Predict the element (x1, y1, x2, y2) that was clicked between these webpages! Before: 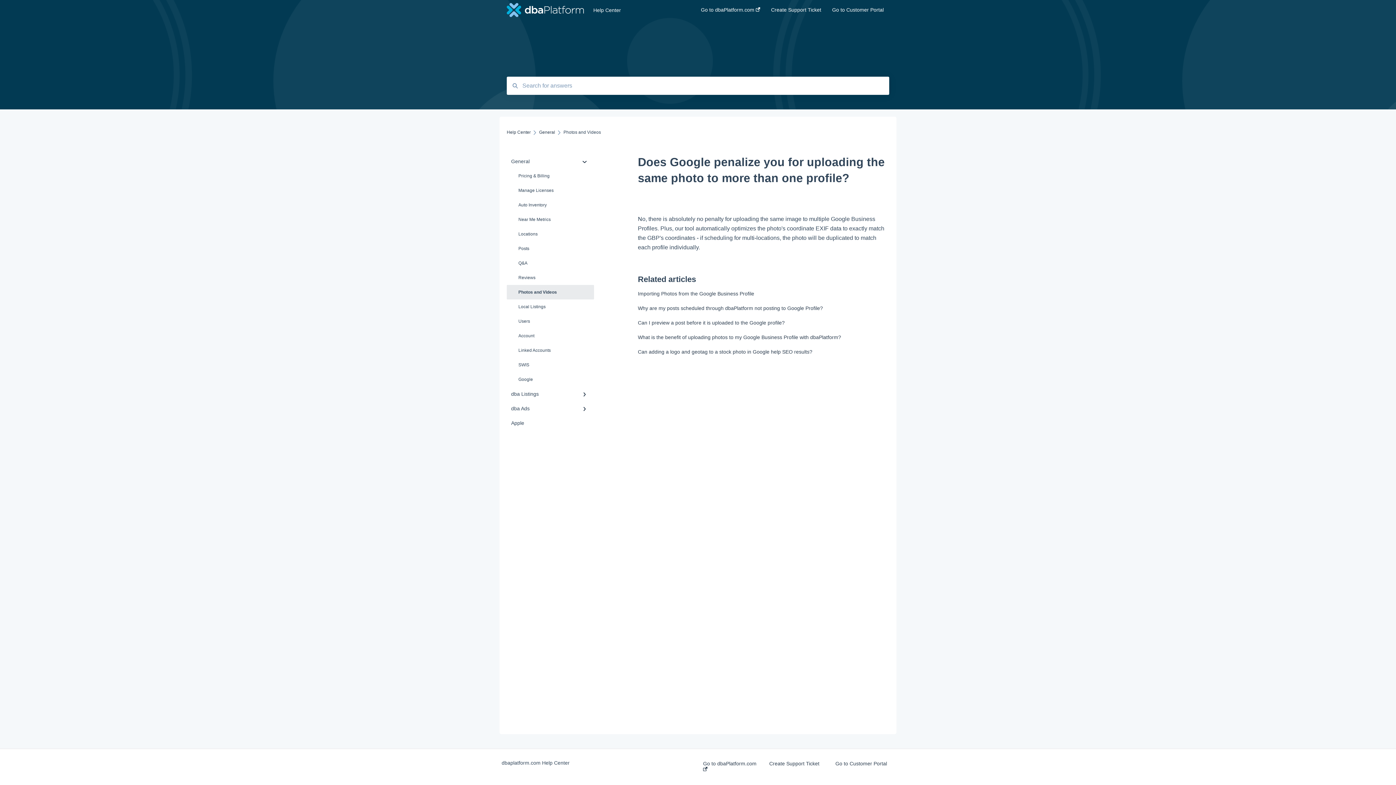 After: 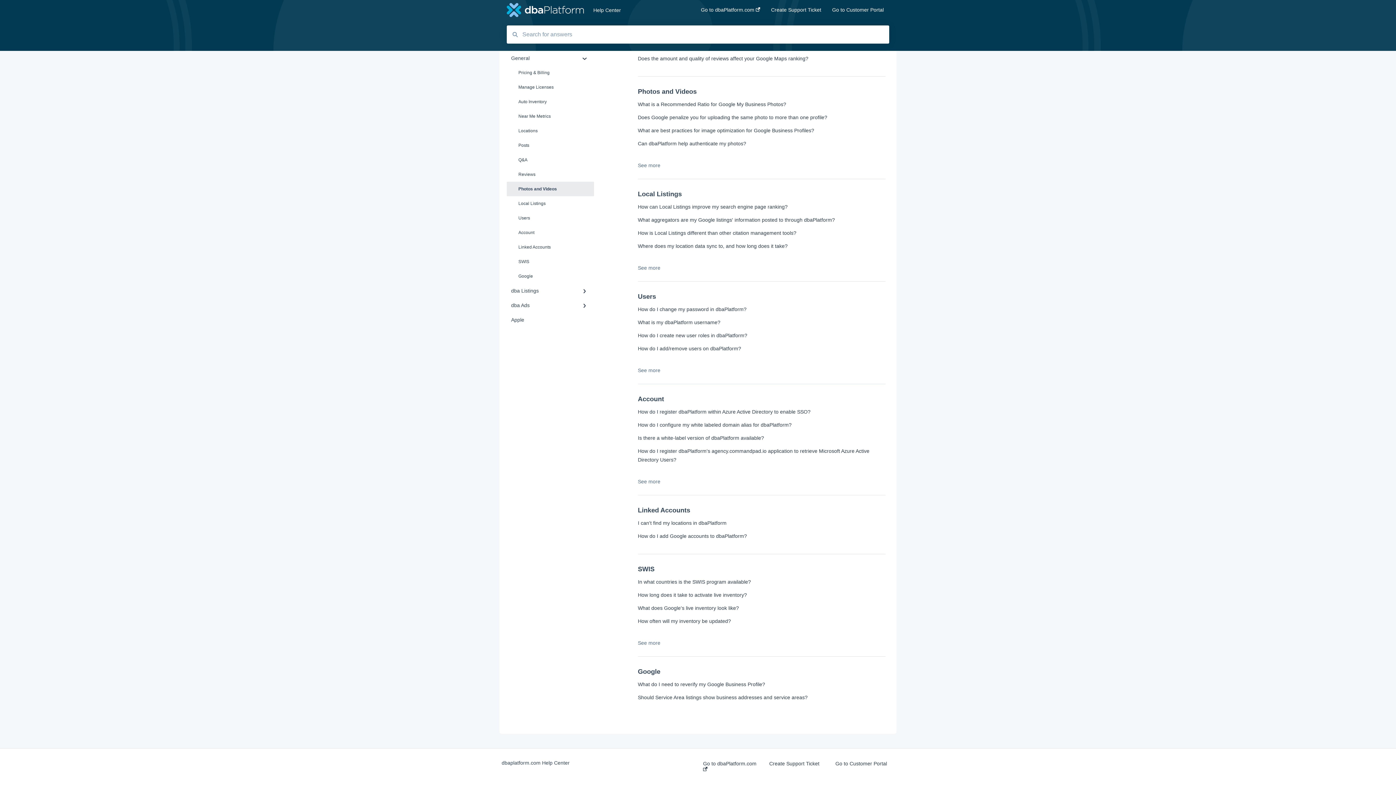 Action: bbox: (506, 285, 594, 299) label: Photos and Videos